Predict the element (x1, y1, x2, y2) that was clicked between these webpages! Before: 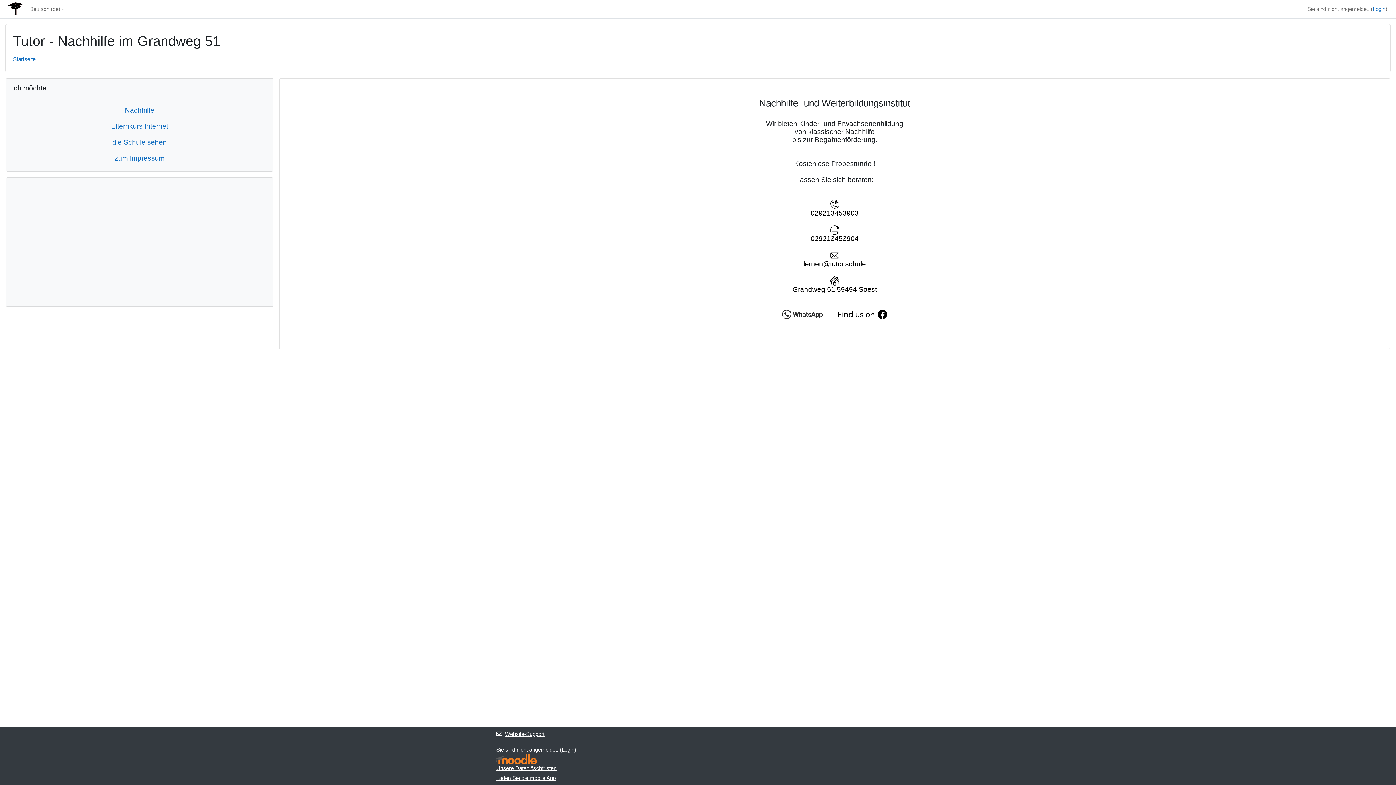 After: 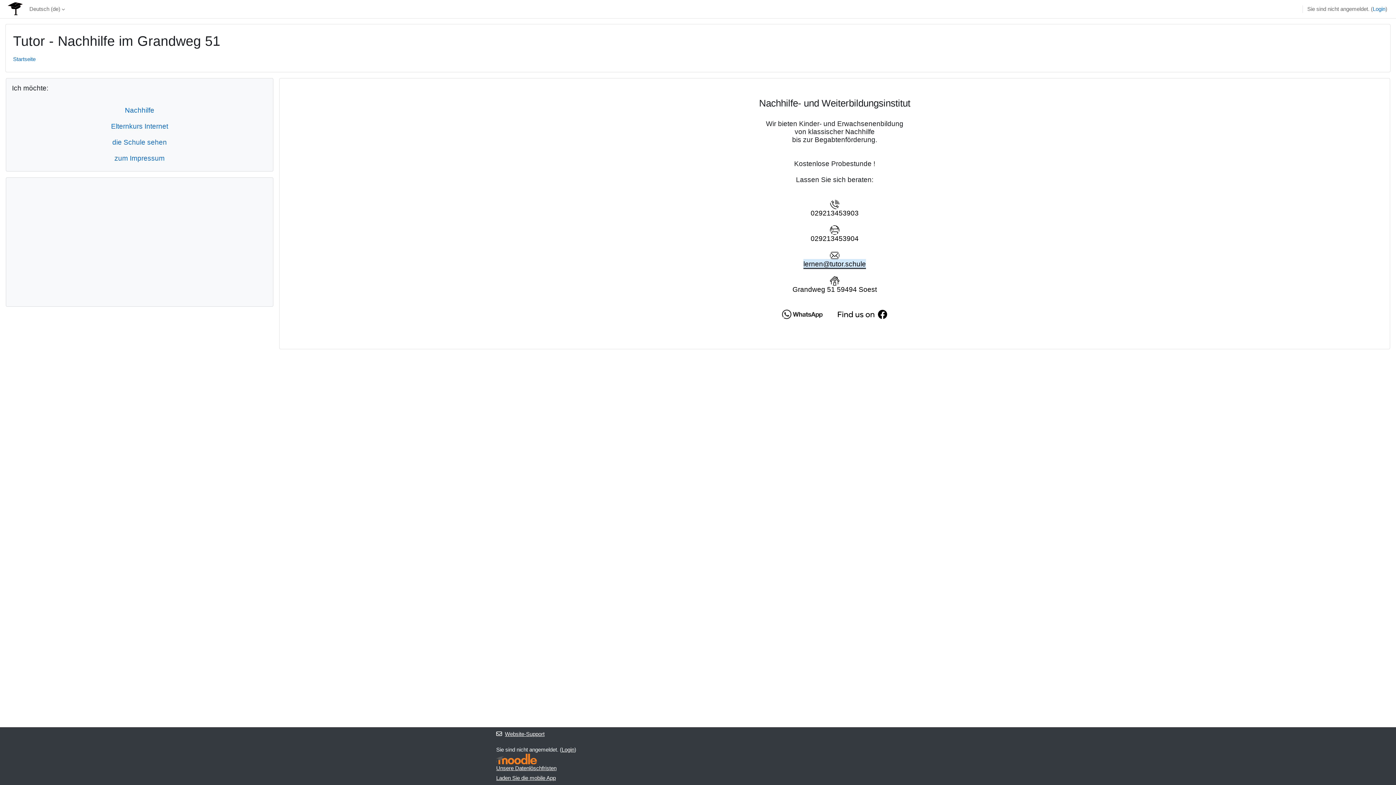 Action: bbox: (803, 260, 866, 268) label: lernen@tutor.schule